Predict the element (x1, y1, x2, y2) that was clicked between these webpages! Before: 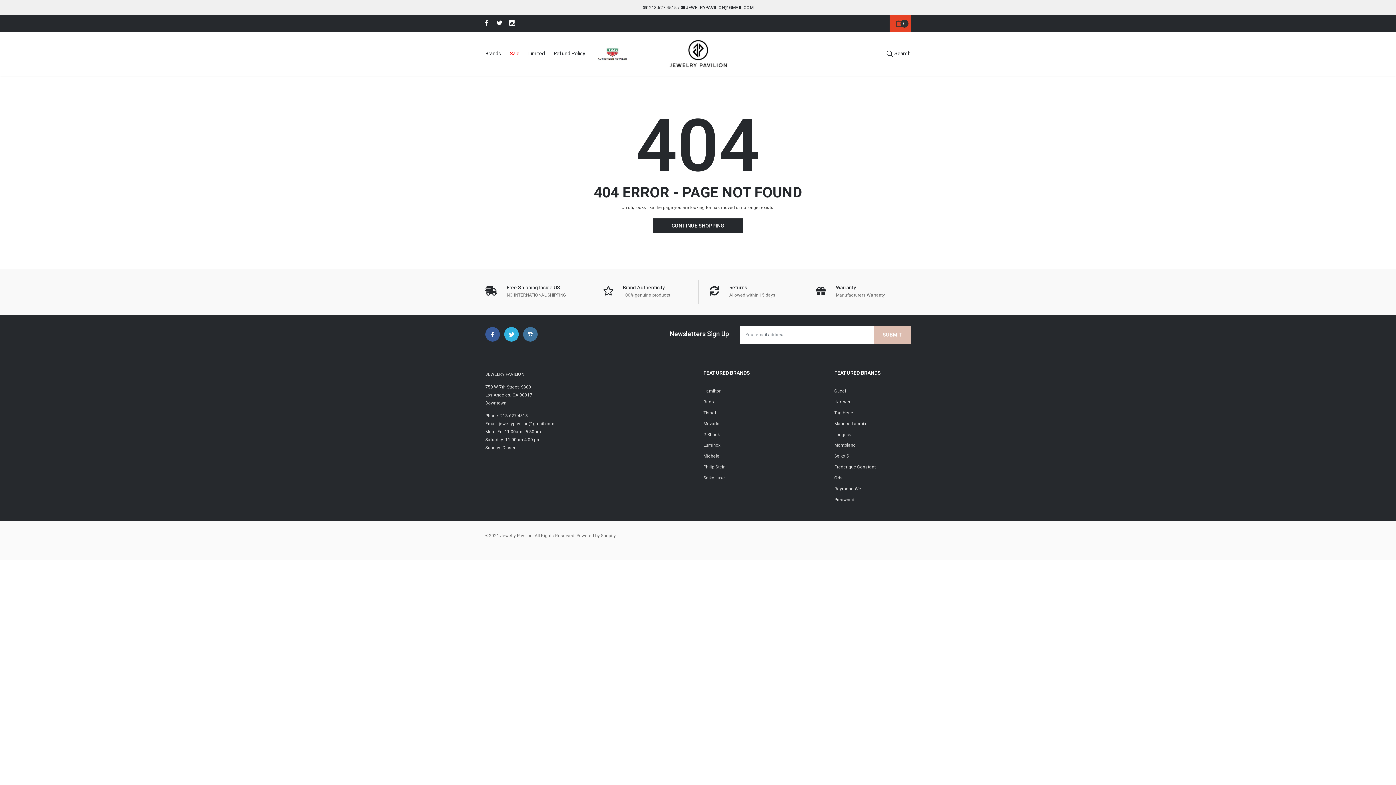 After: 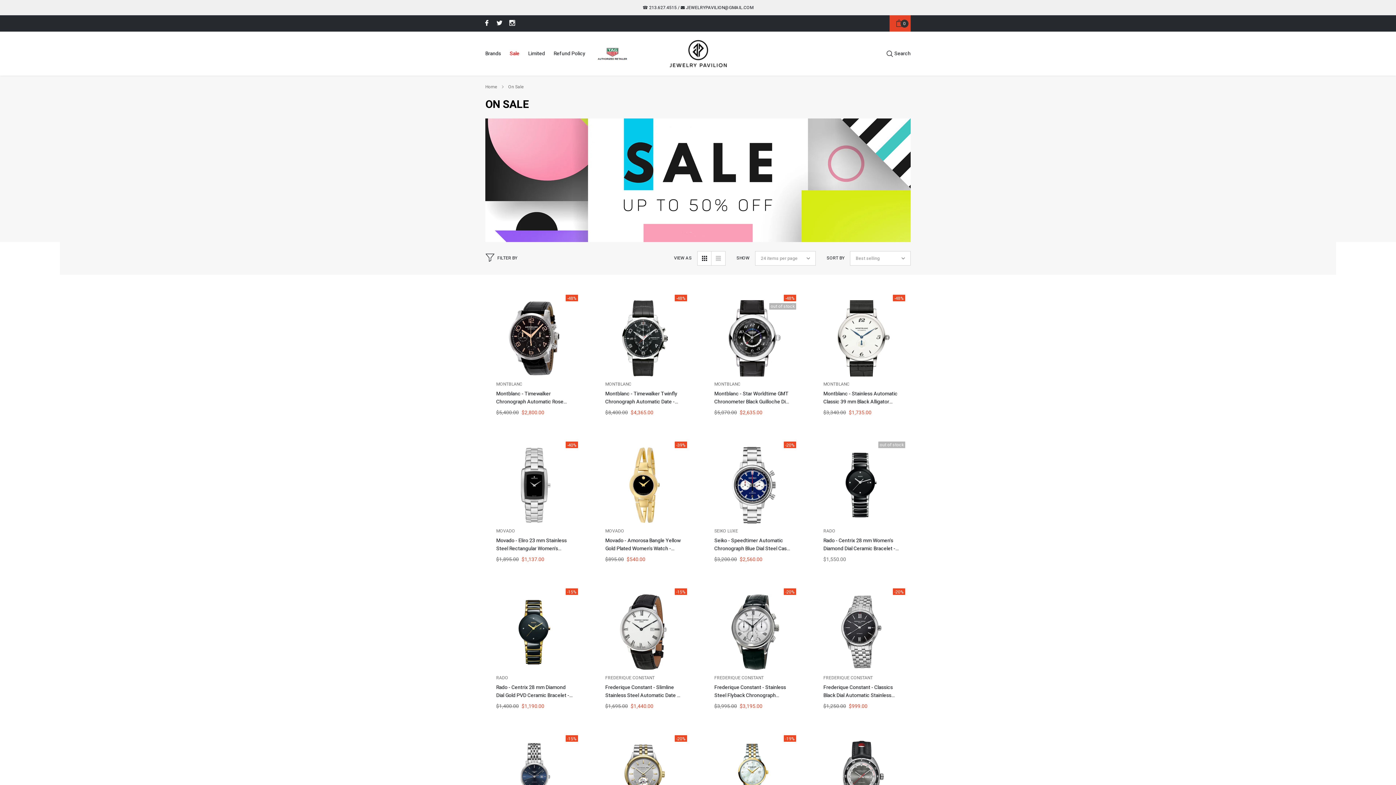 Action: bbox: (509, 49, 519, 57) label: link